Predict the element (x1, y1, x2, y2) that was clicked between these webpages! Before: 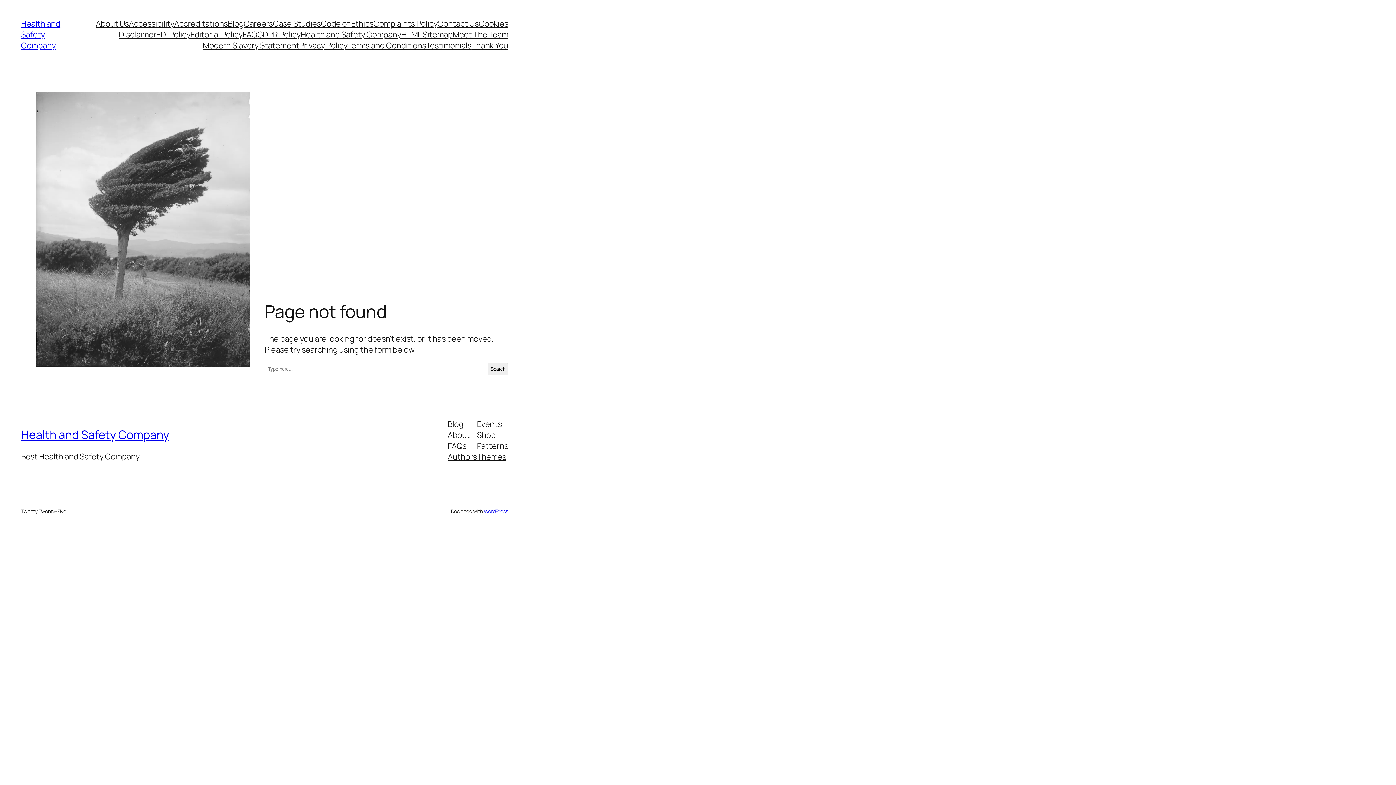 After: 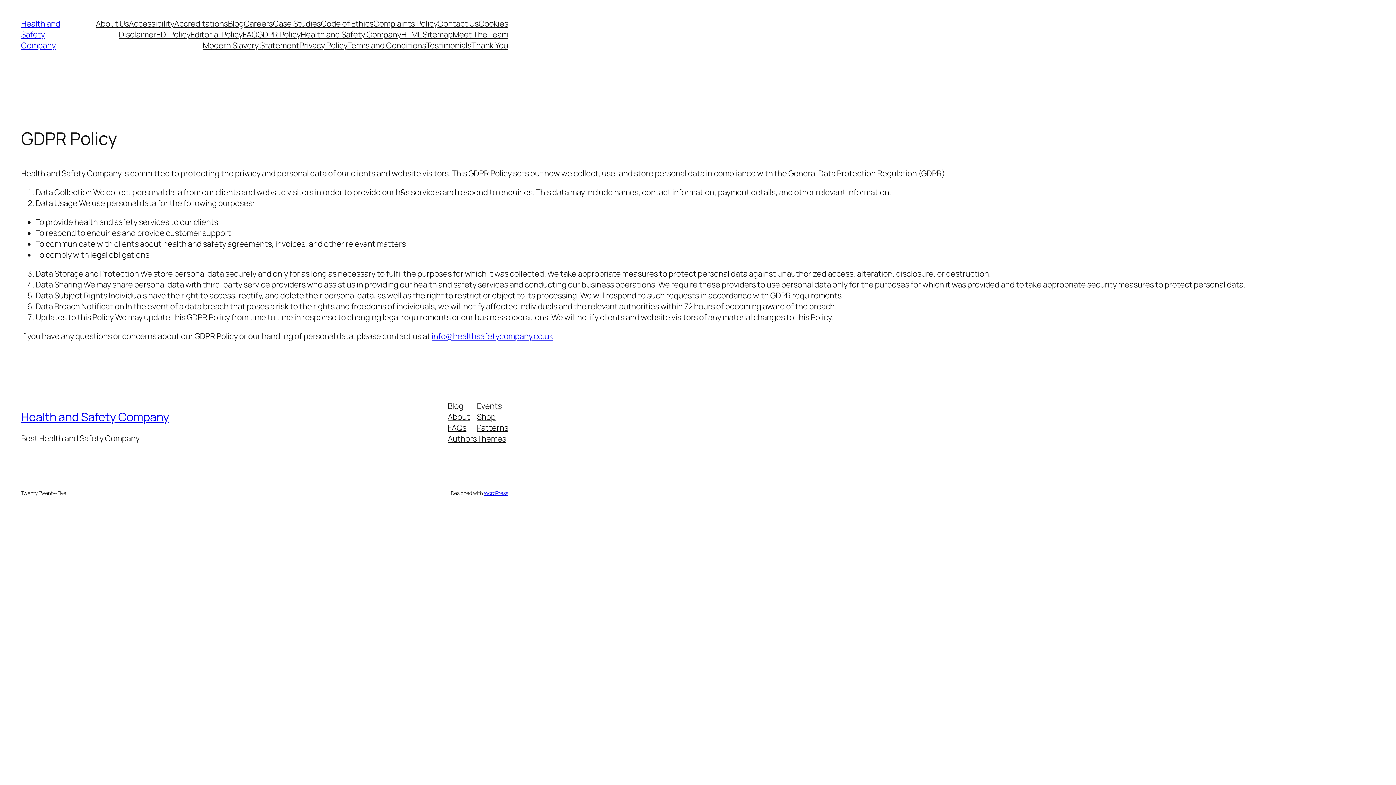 Action: label: GDPR Policy bbox: (257, 29, 300, 40)